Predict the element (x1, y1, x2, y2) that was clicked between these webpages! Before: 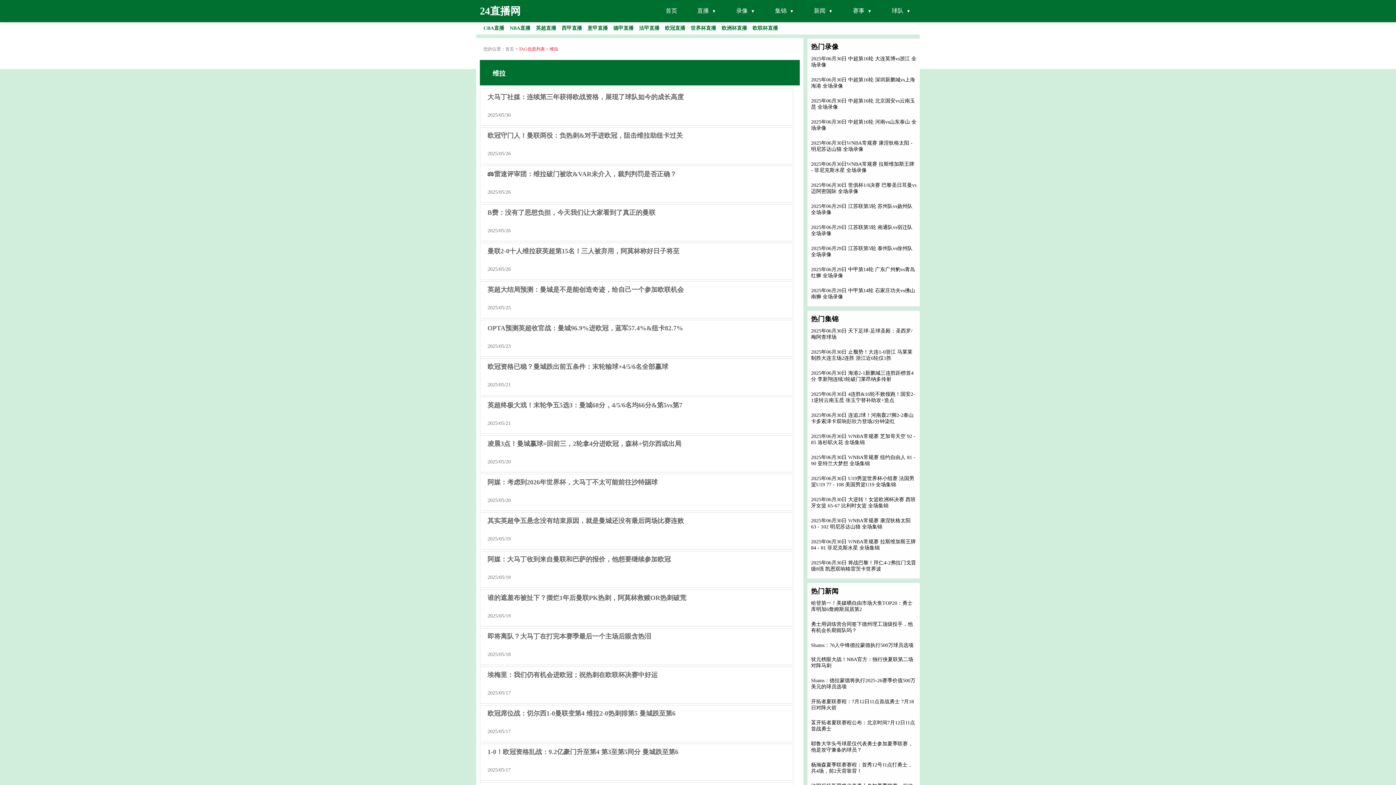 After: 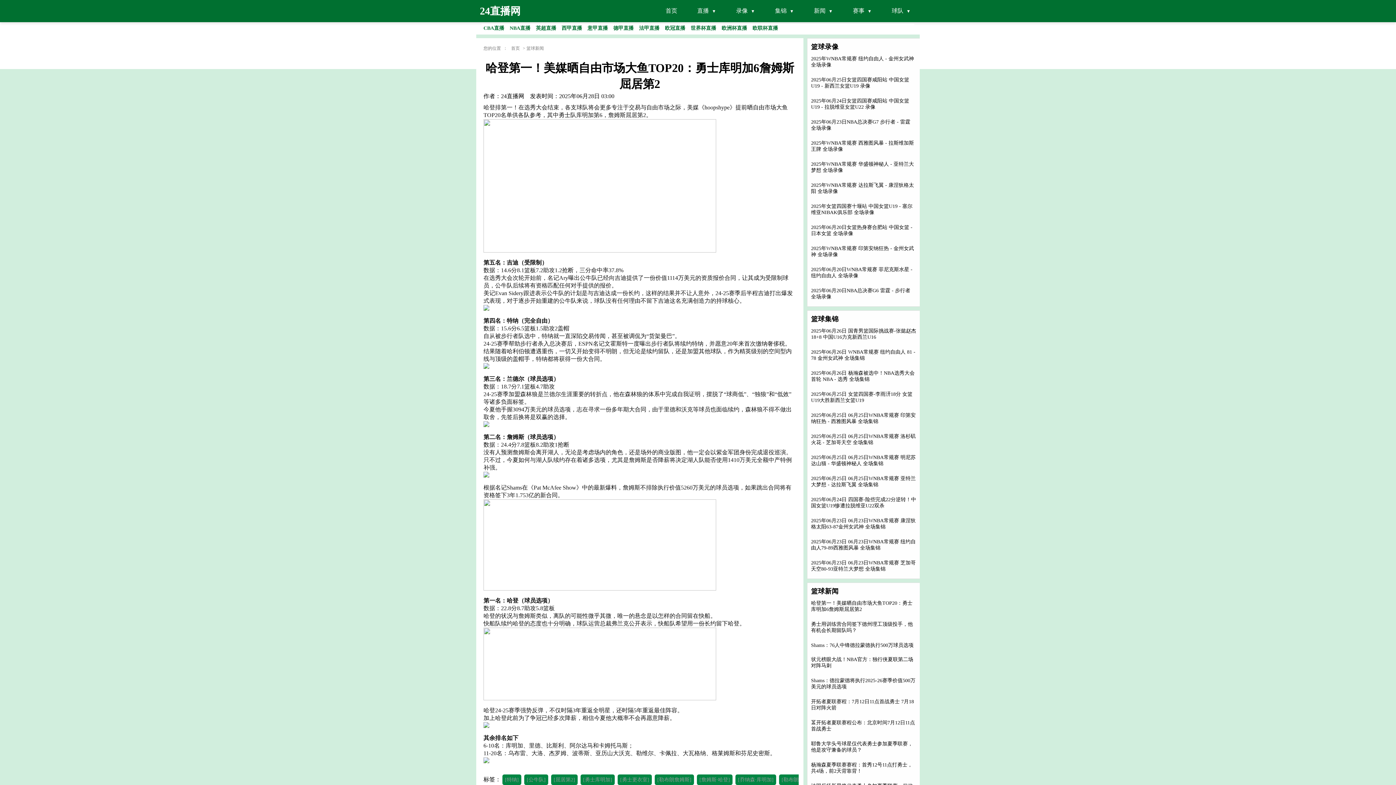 Action: bbox: (811, 600, 912, 613) label: 哈登第一！美媒晒自由市场大鱼TOP20：勇士库明加6詹姆斯屈居第2